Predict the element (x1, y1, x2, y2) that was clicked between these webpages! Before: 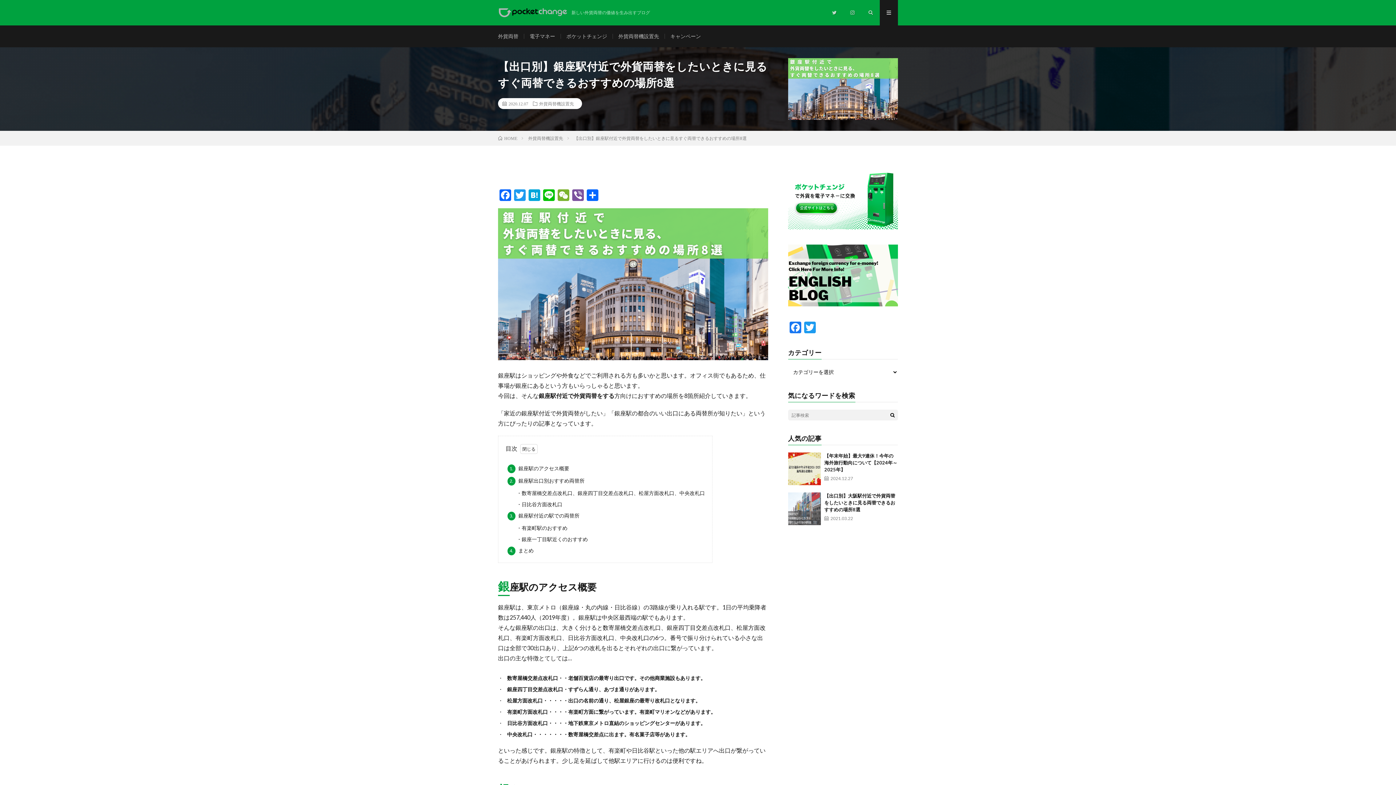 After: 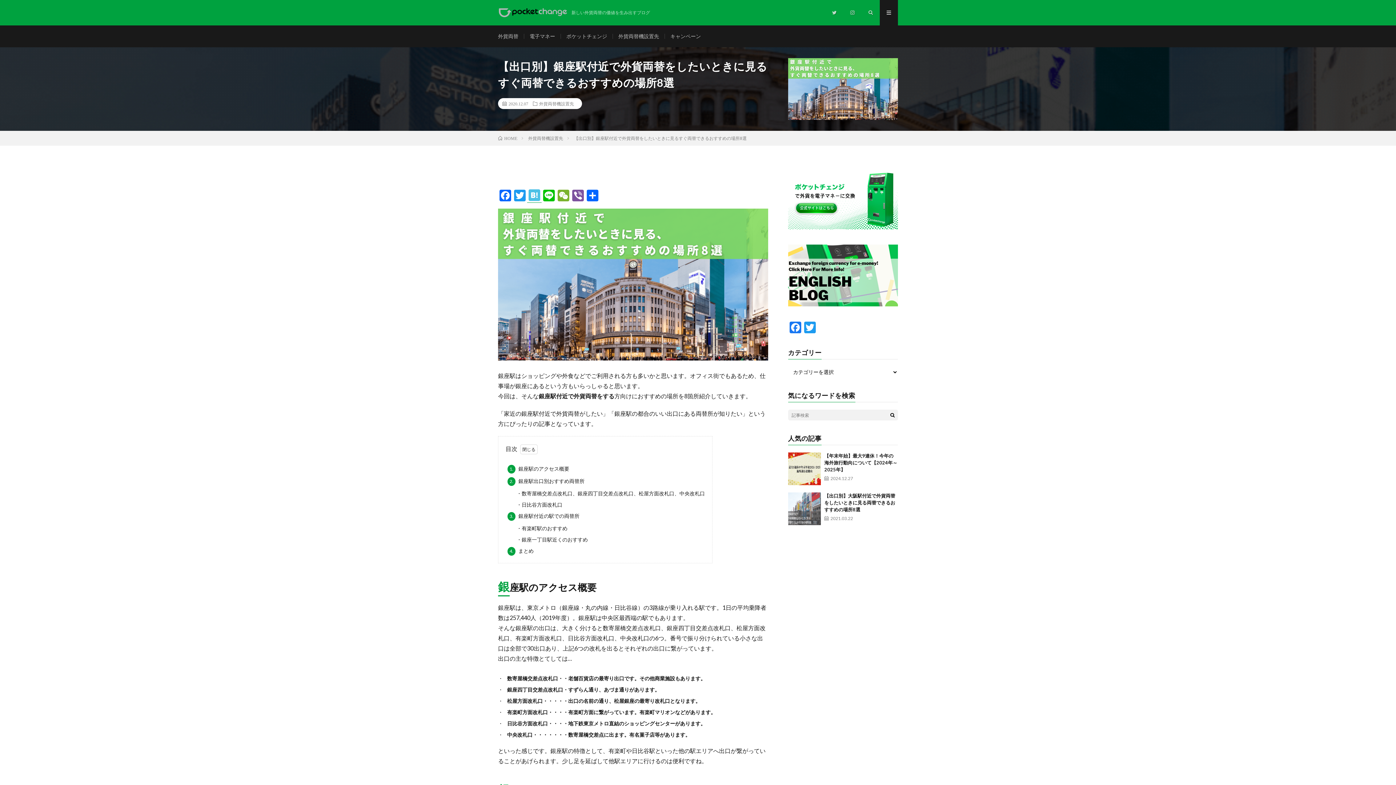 Action: bbox: (527, 189, 541, 202) label: Hatena